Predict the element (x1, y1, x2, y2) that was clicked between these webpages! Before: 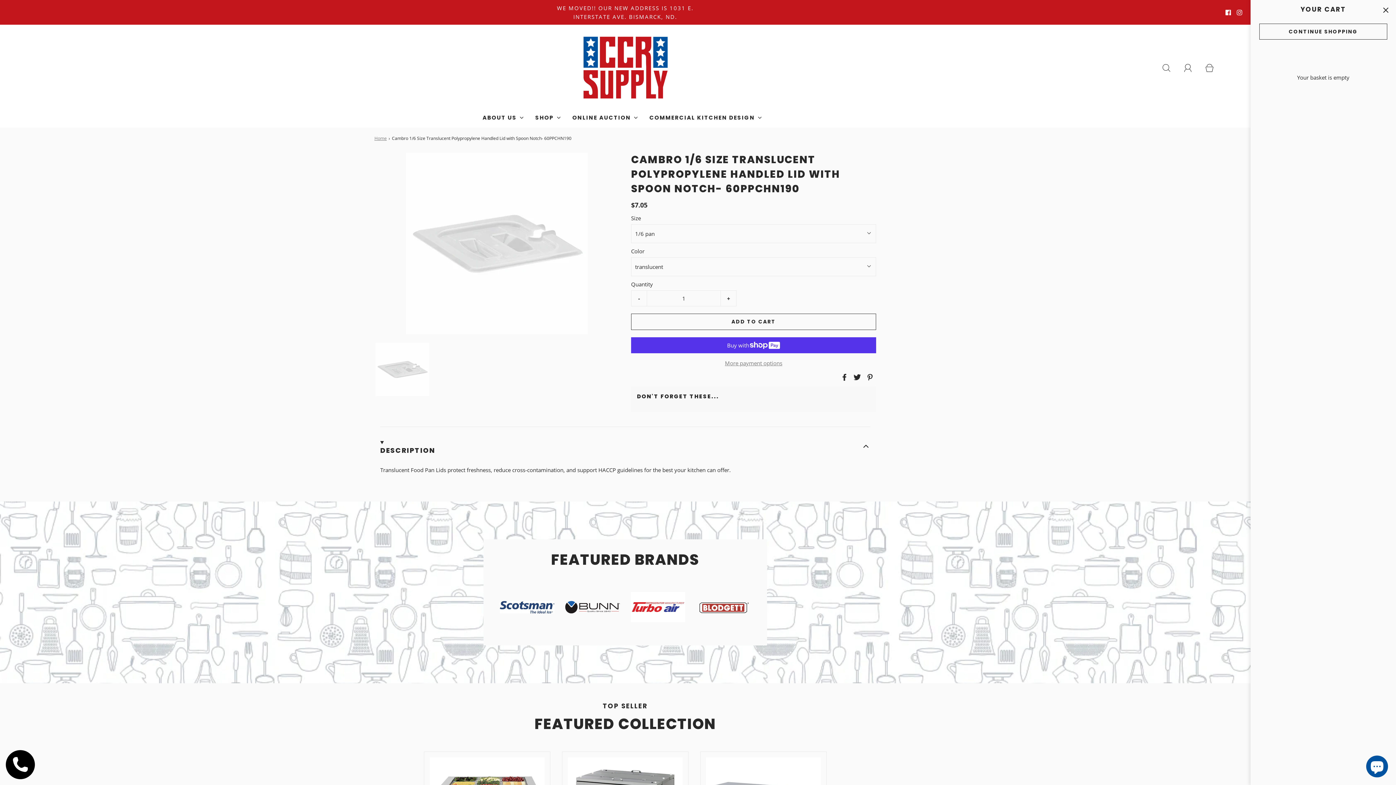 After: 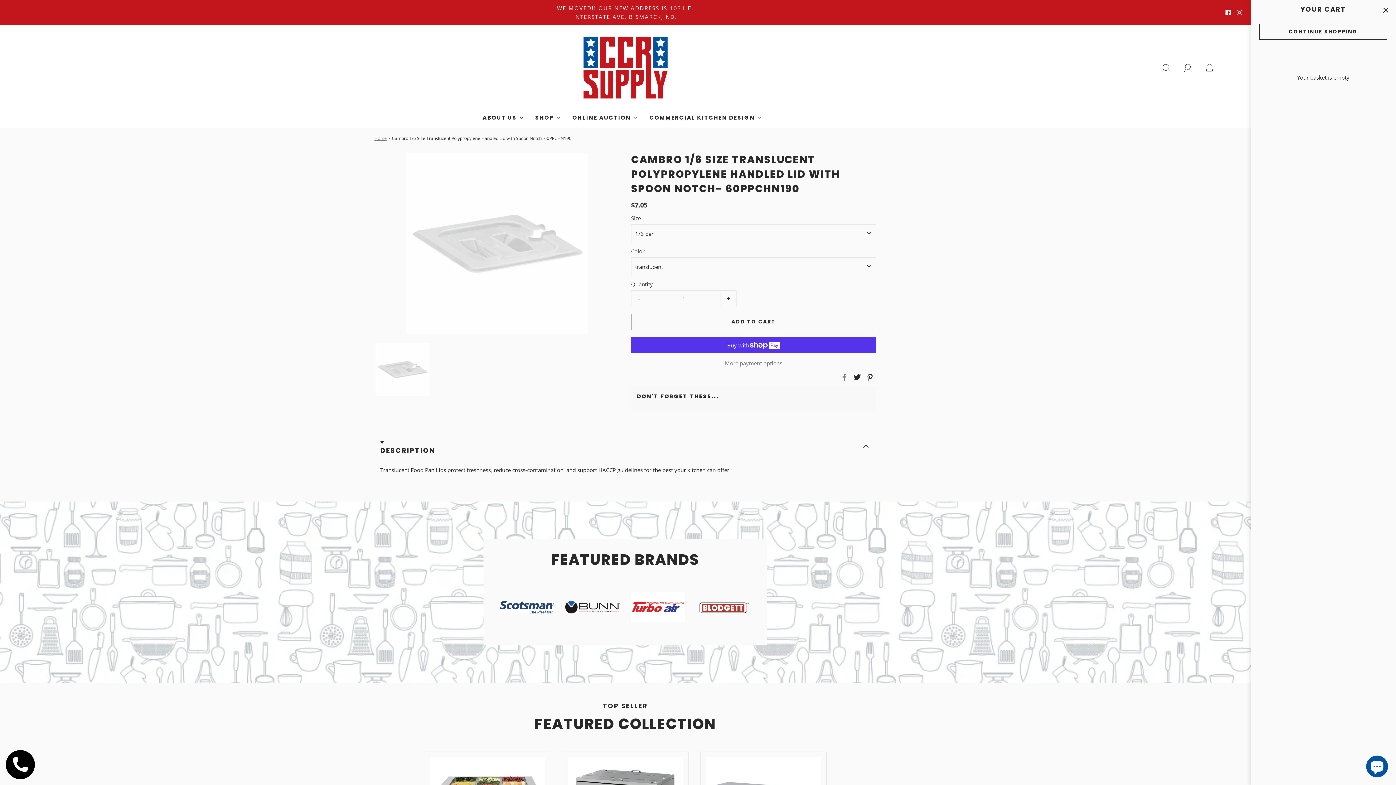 Action: label: Share on Facebook bbox: (838, 371, 849, 382)